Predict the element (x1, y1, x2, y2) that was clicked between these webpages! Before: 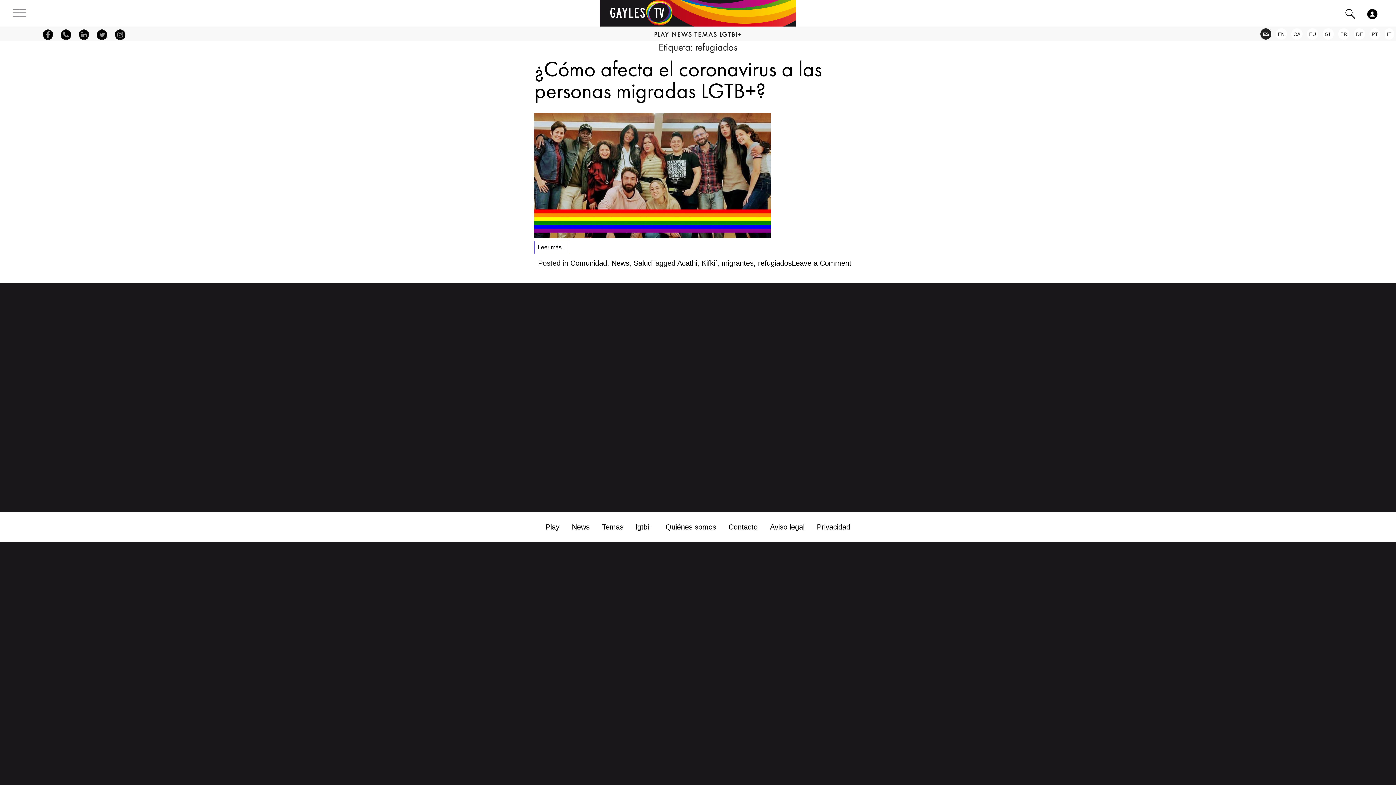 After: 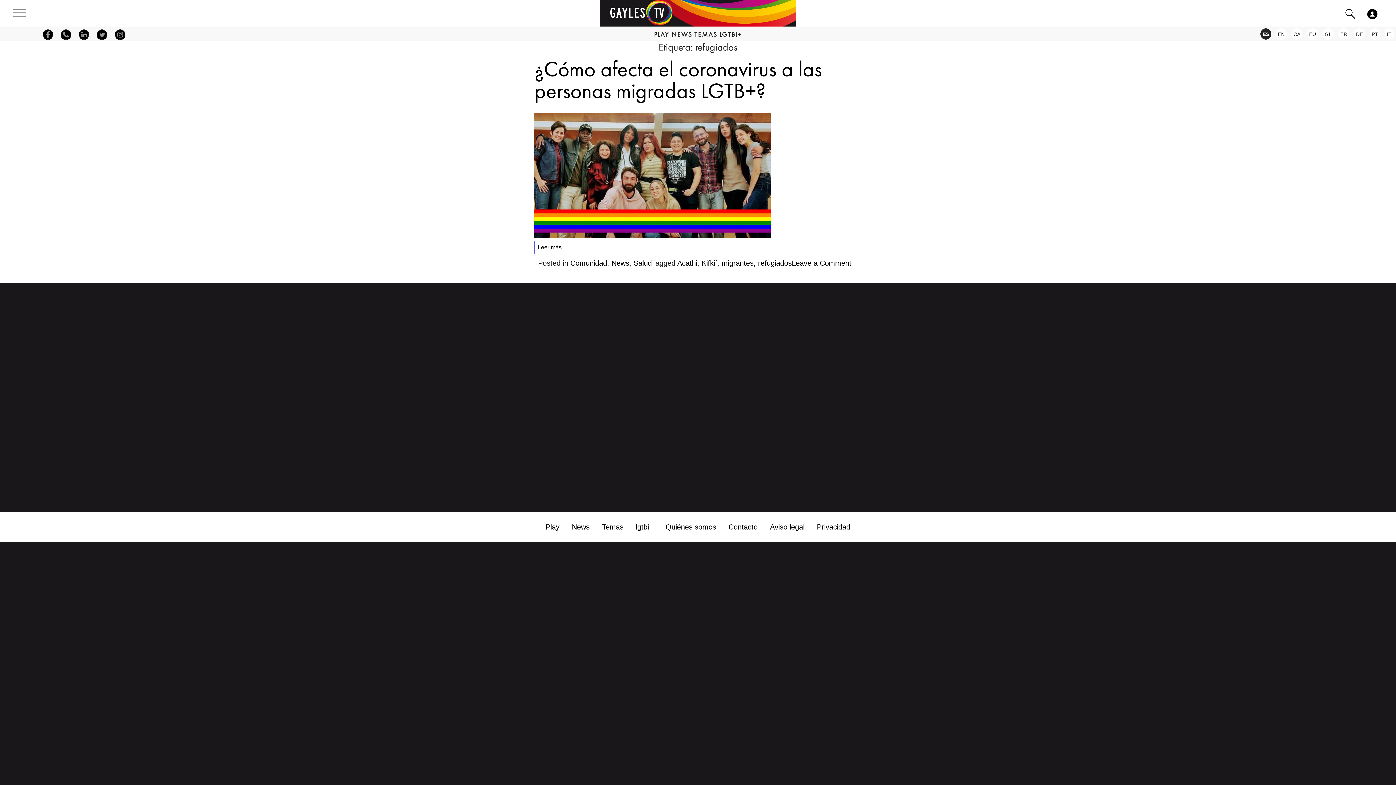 Action: label: refugiados bbox: (758, 259, 792, 267)